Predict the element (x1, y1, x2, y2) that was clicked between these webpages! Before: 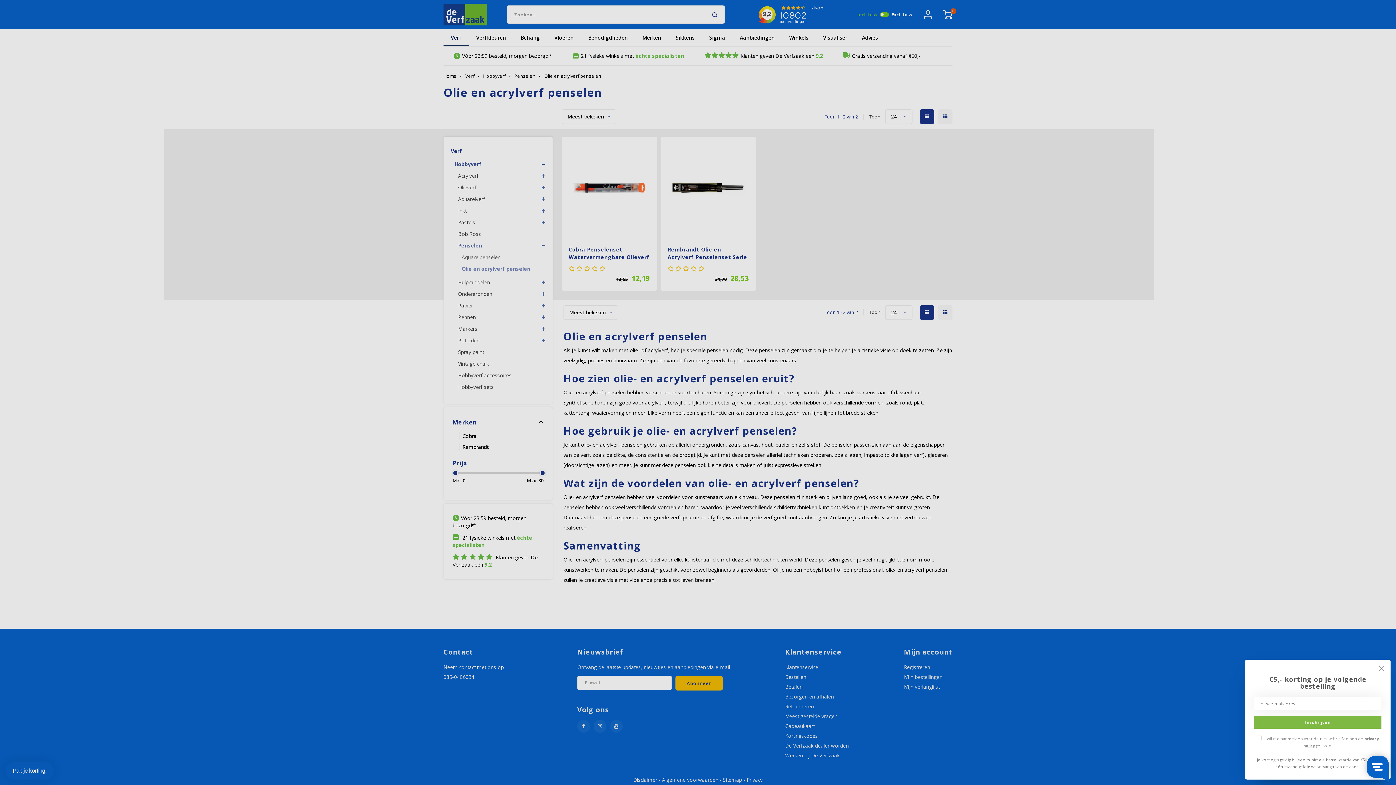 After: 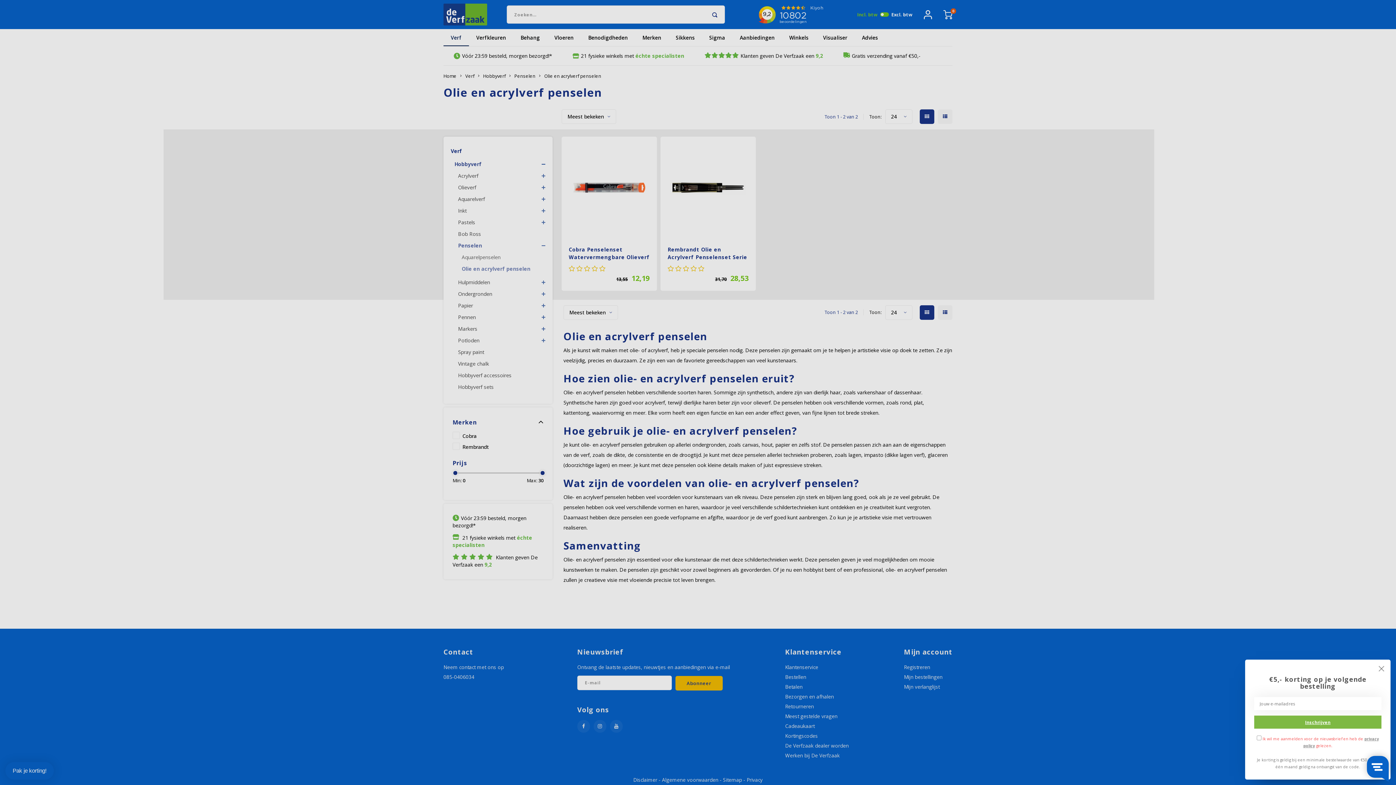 Action: label: Inschrijven bbox: (1254, 716, 1381, 729)